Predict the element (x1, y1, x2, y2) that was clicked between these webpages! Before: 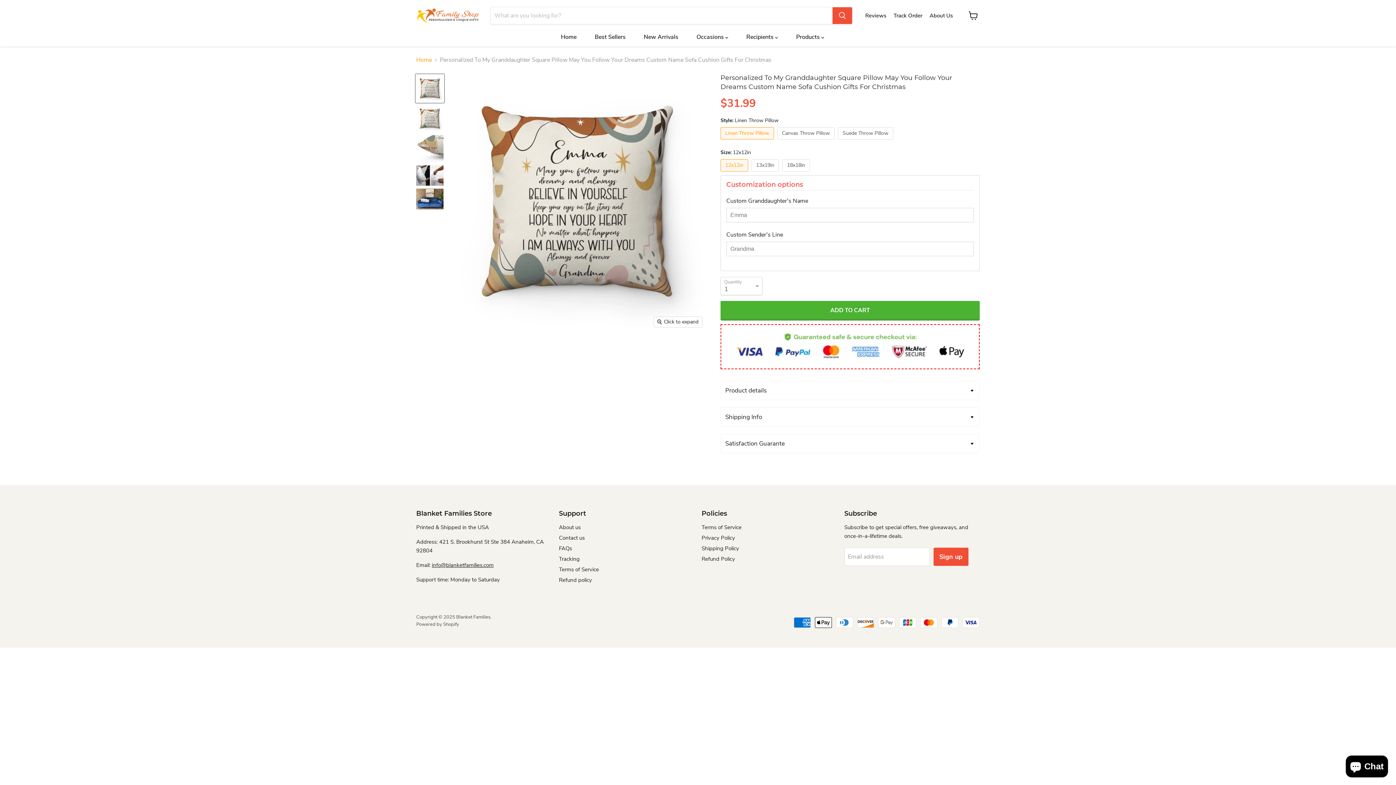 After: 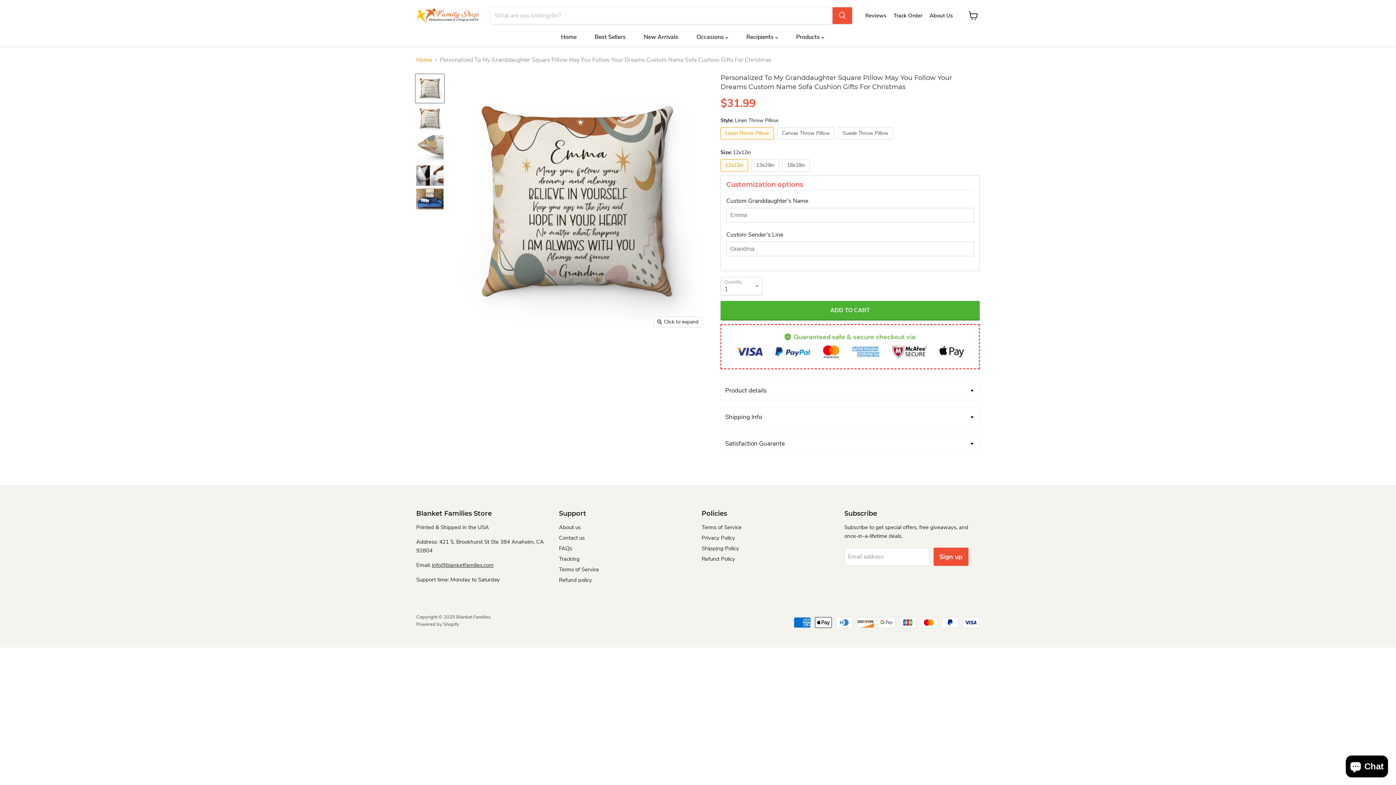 Action: bbox: (432, 561, 493, 569) label: info@blanketfamilies.com